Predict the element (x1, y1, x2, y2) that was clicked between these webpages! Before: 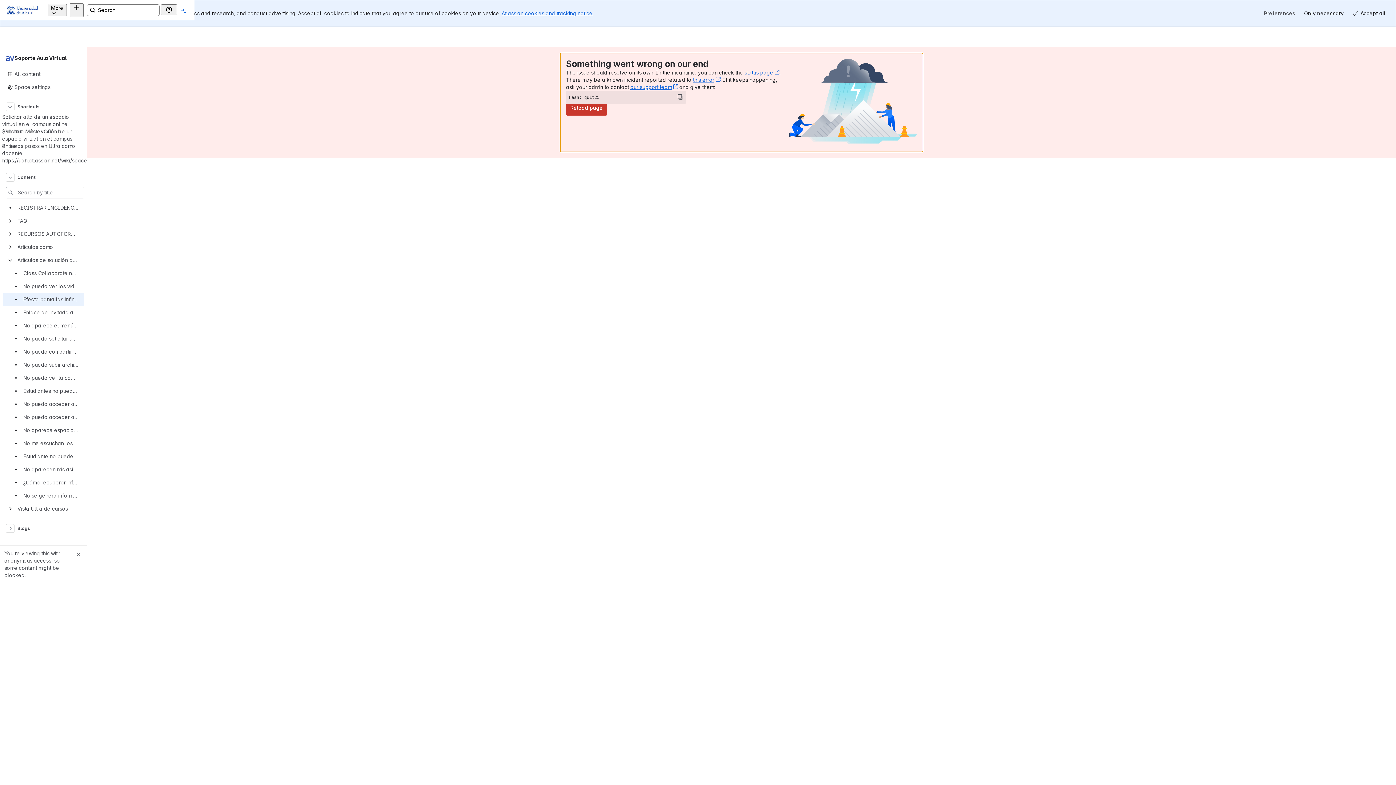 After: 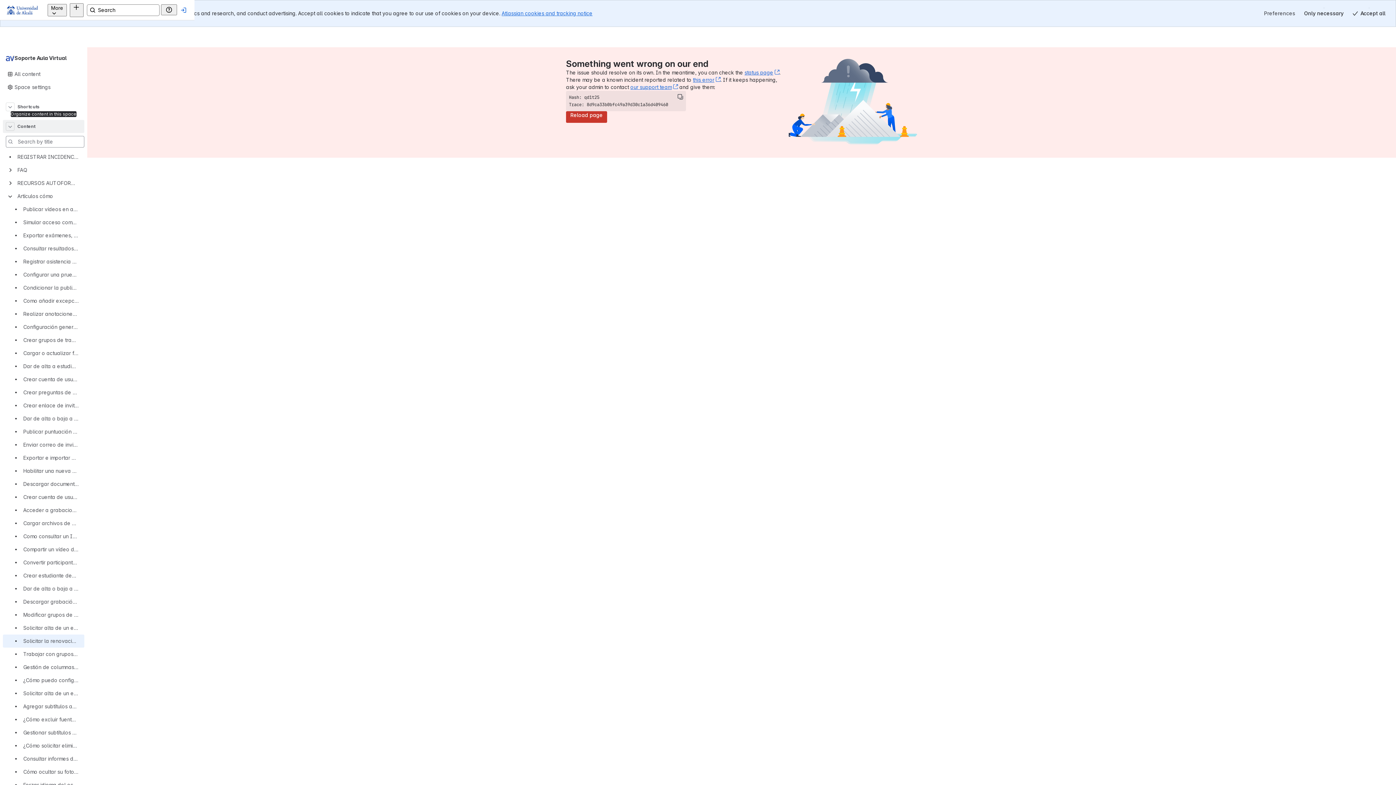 Action: label: Solicitar la renovación de un espacio virtual en el campus online bbox: (2, 114, 72, 136)